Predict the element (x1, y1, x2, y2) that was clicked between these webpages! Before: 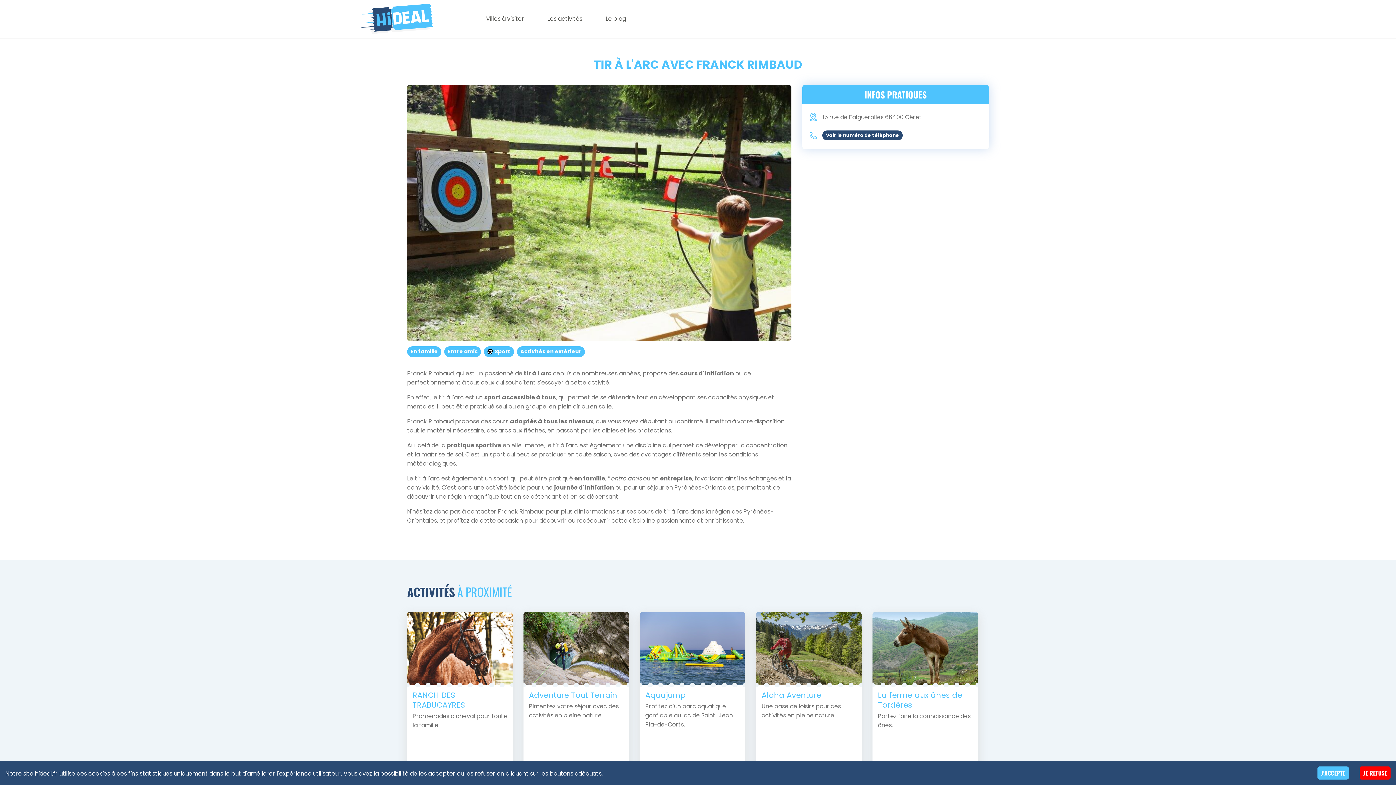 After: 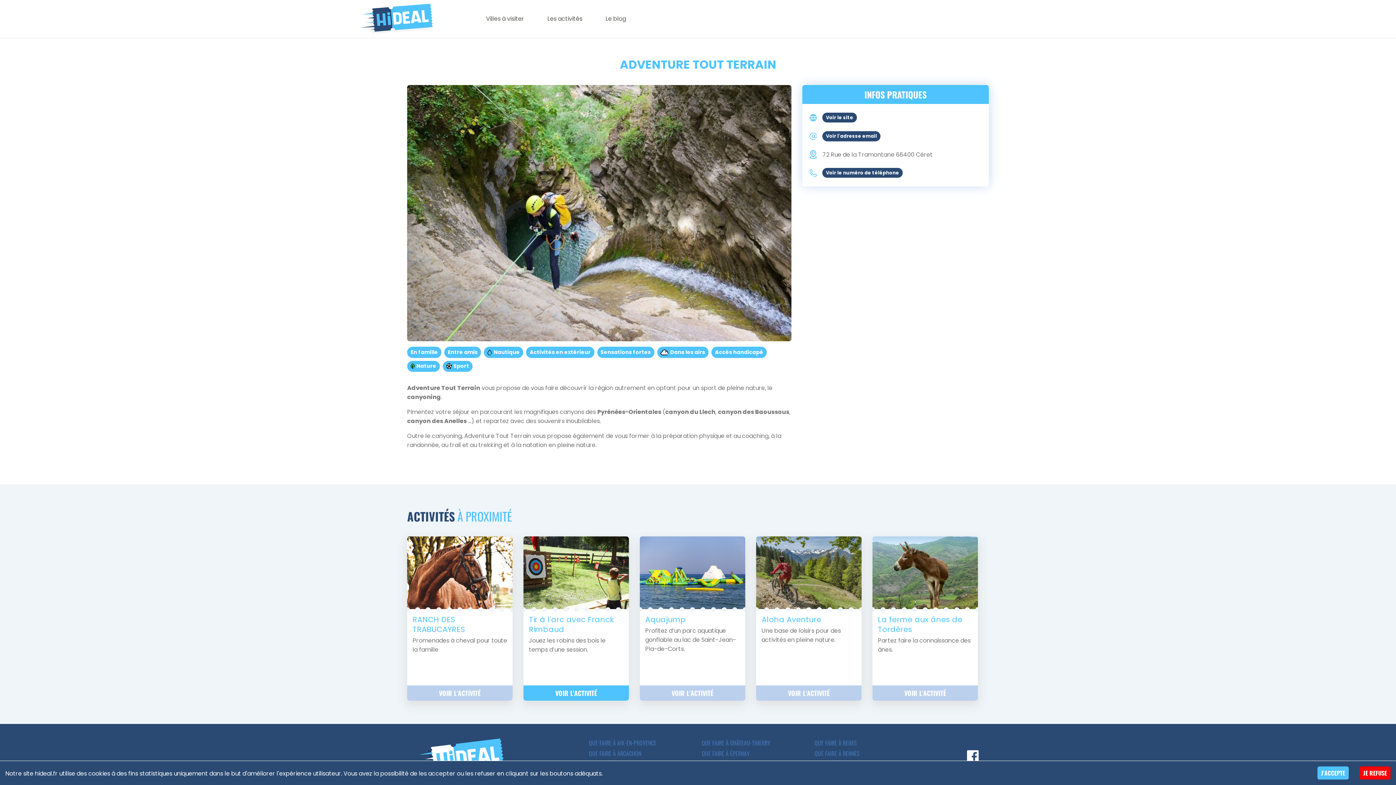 Action: bbox: (523, 612, 629, 776) label: Adventure Tout Terrain

Pimentez votre séjour avec des activités en pleine nature.

VOIR L'ACTIVITÉ